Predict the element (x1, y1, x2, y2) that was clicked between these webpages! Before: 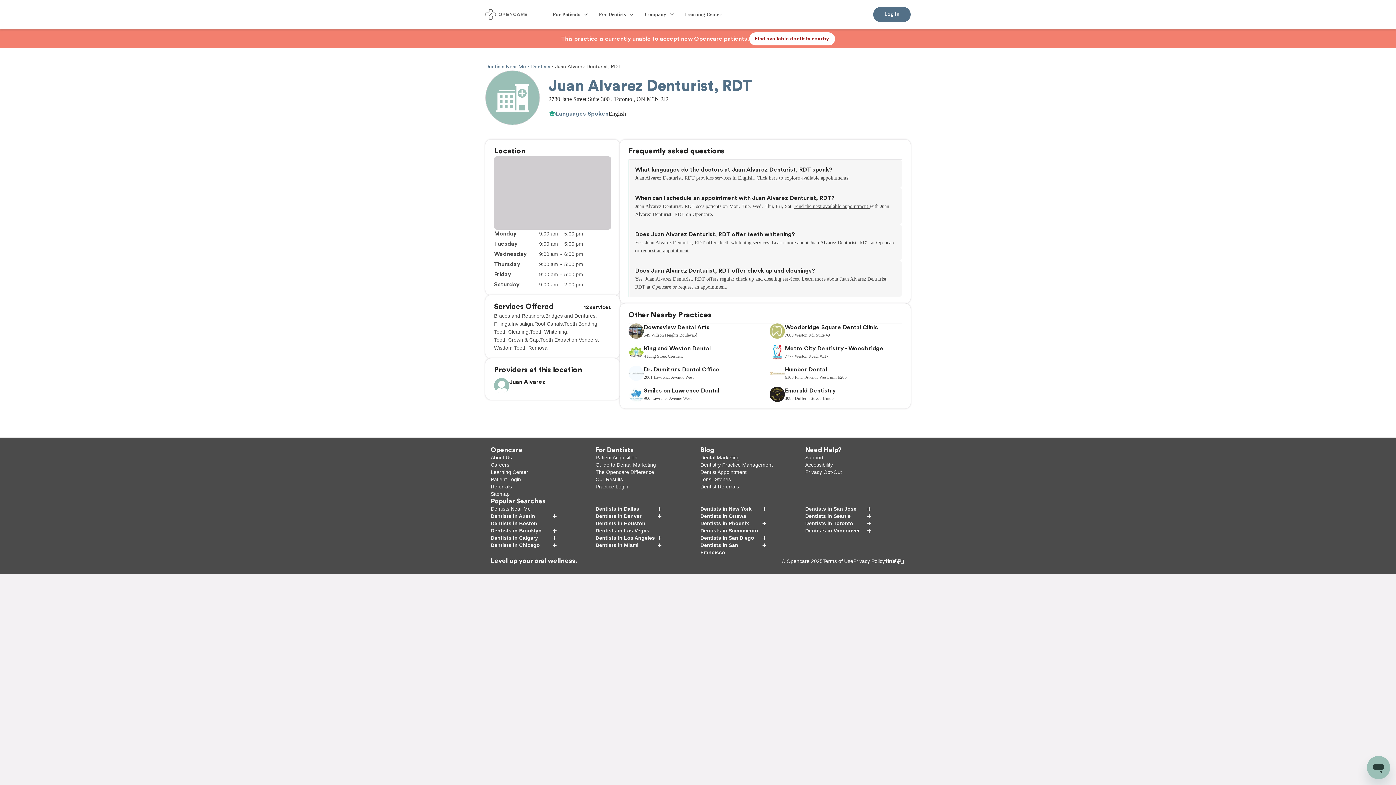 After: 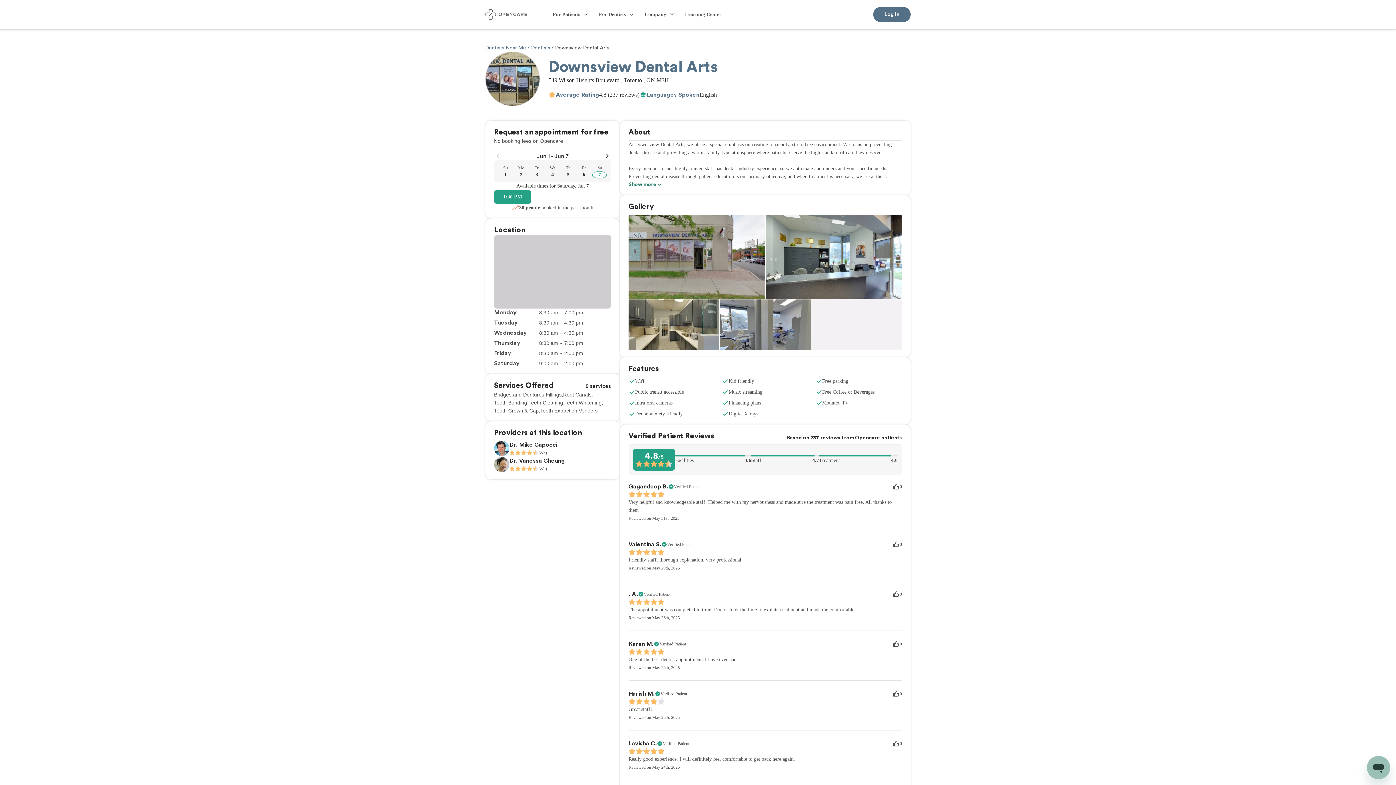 Action: bbox: (628, 323, 761, 338) label: Downsview Dental Arts
549 Wilson Heights Boulevard